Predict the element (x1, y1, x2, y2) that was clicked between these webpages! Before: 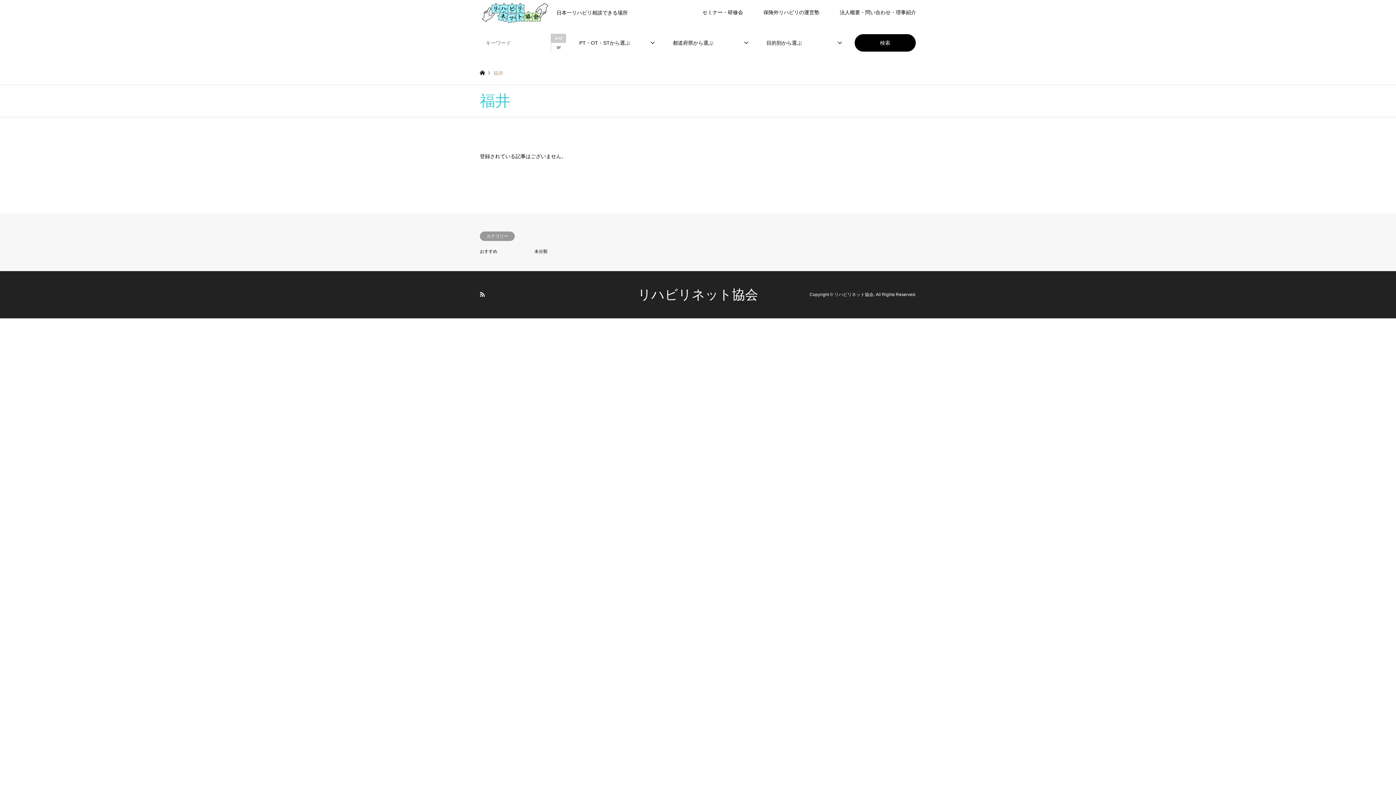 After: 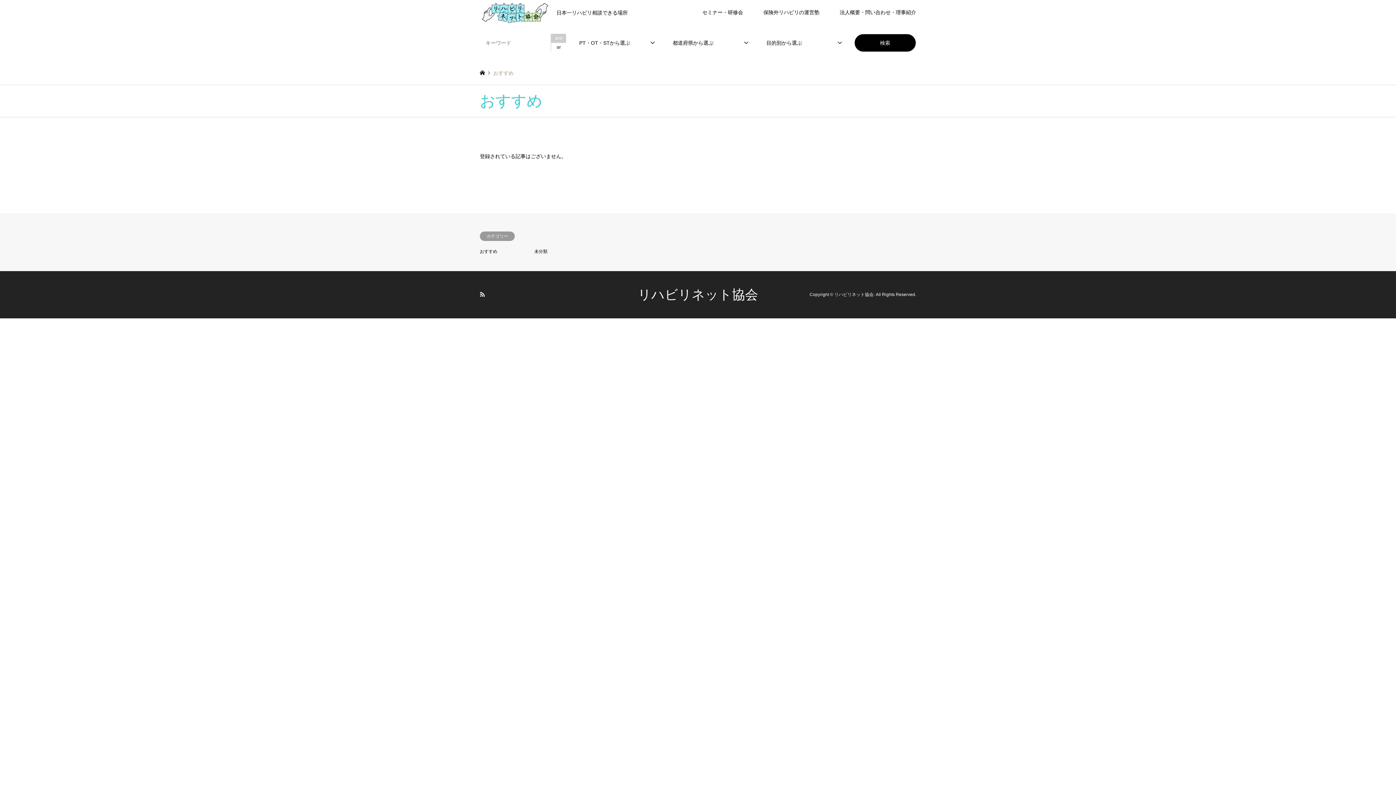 Action: label: おすすめ bbox: (480, 249, 497, 254)